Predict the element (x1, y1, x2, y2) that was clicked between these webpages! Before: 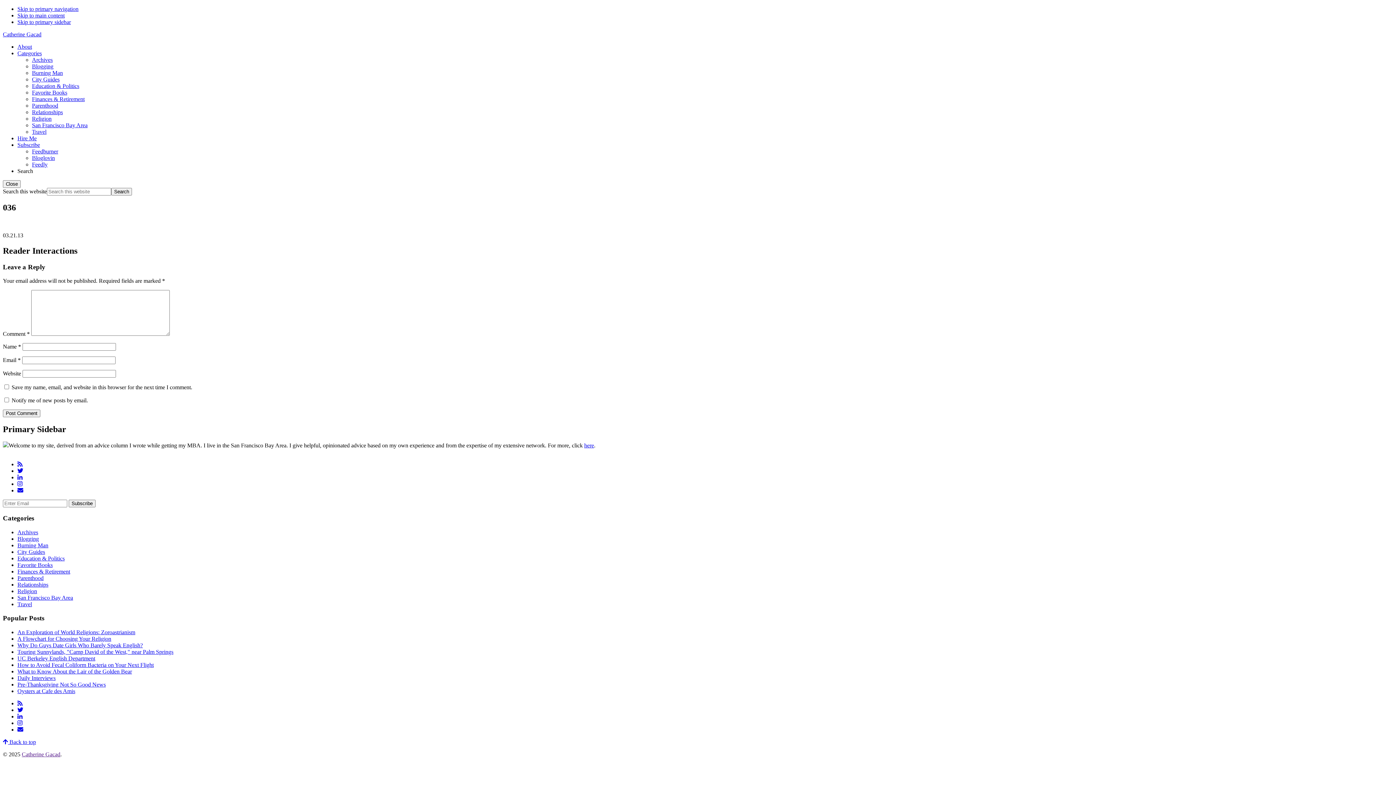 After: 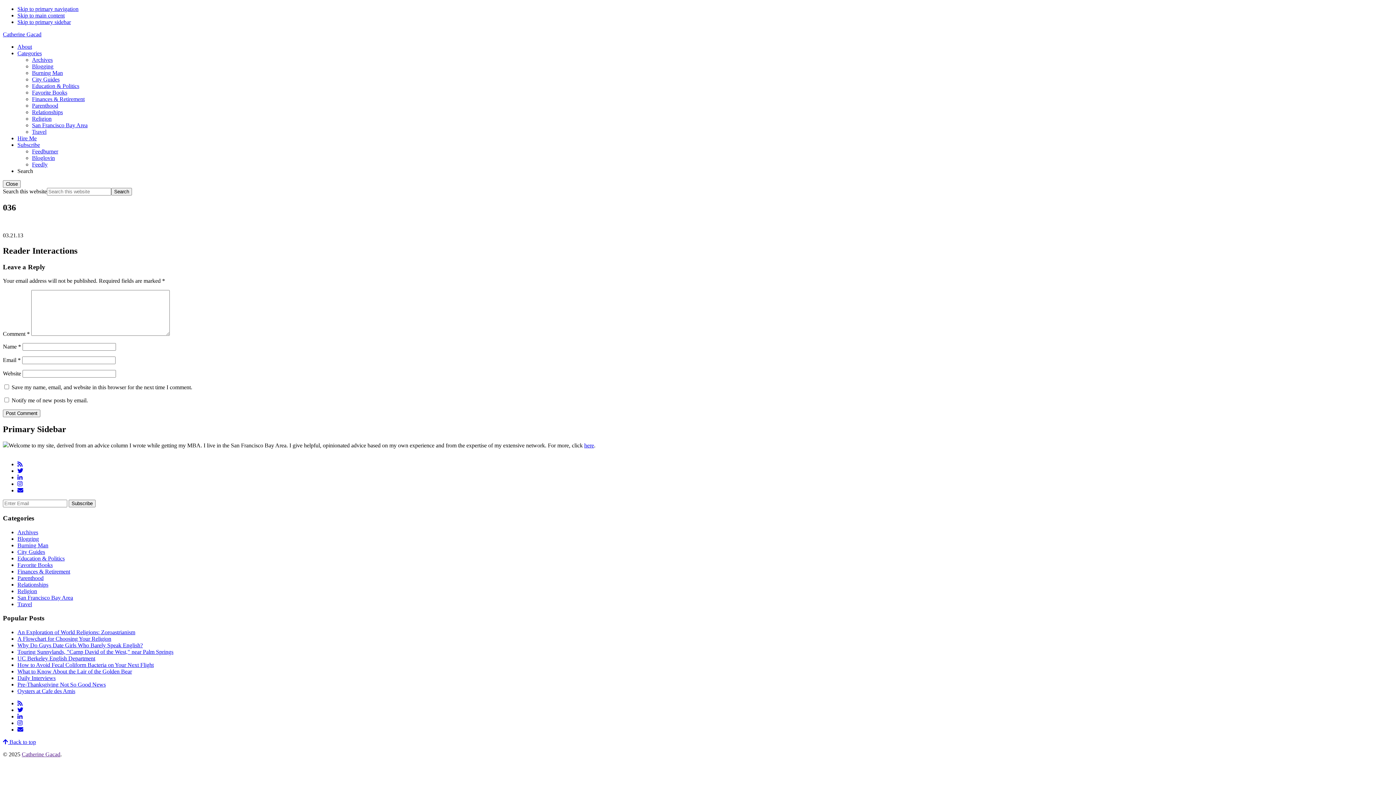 Action: label: Skip to primary navigation bbox: (17, 5, 78, 12)